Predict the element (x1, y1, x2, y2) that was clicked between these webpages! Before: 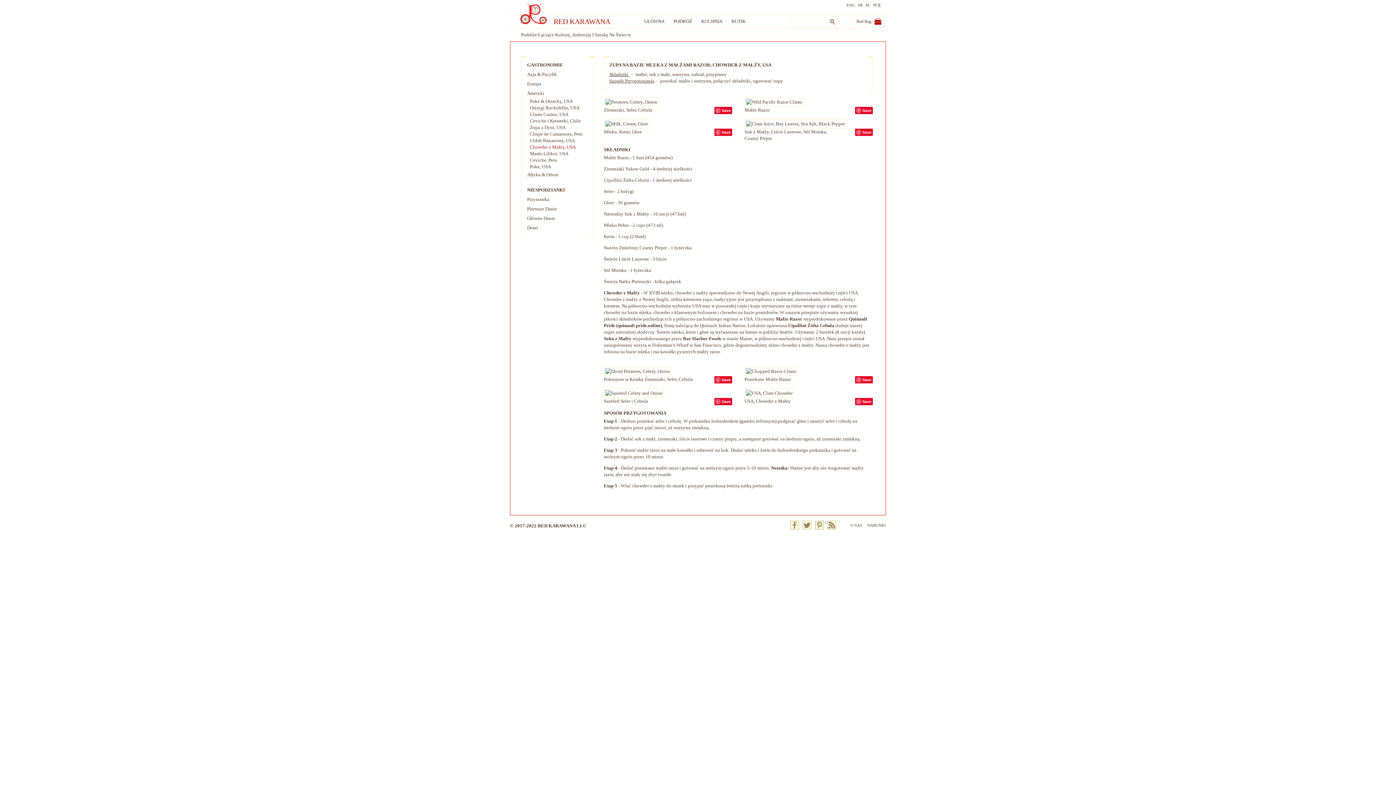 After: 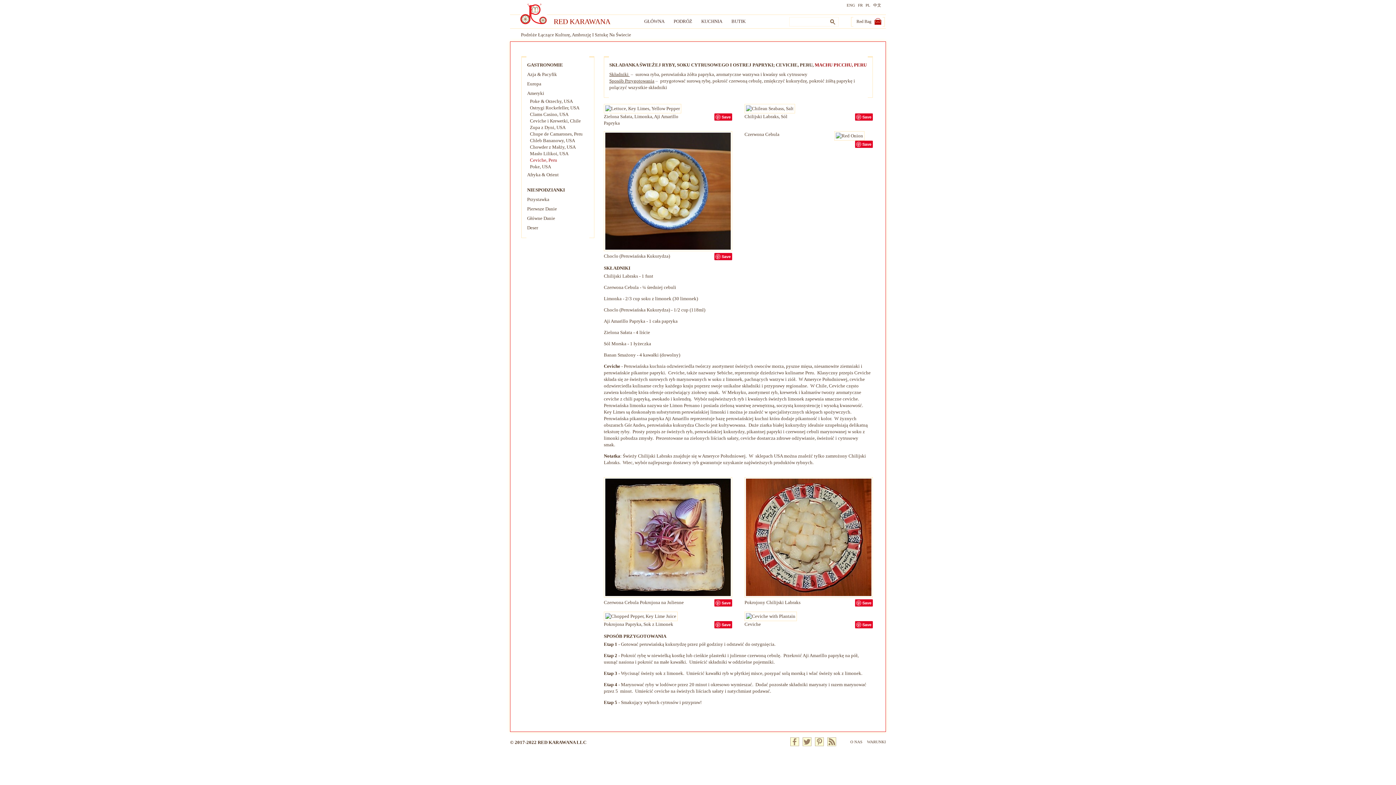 Action: label: Ceviche, Peru bbox: (530, 157, 557, 162)